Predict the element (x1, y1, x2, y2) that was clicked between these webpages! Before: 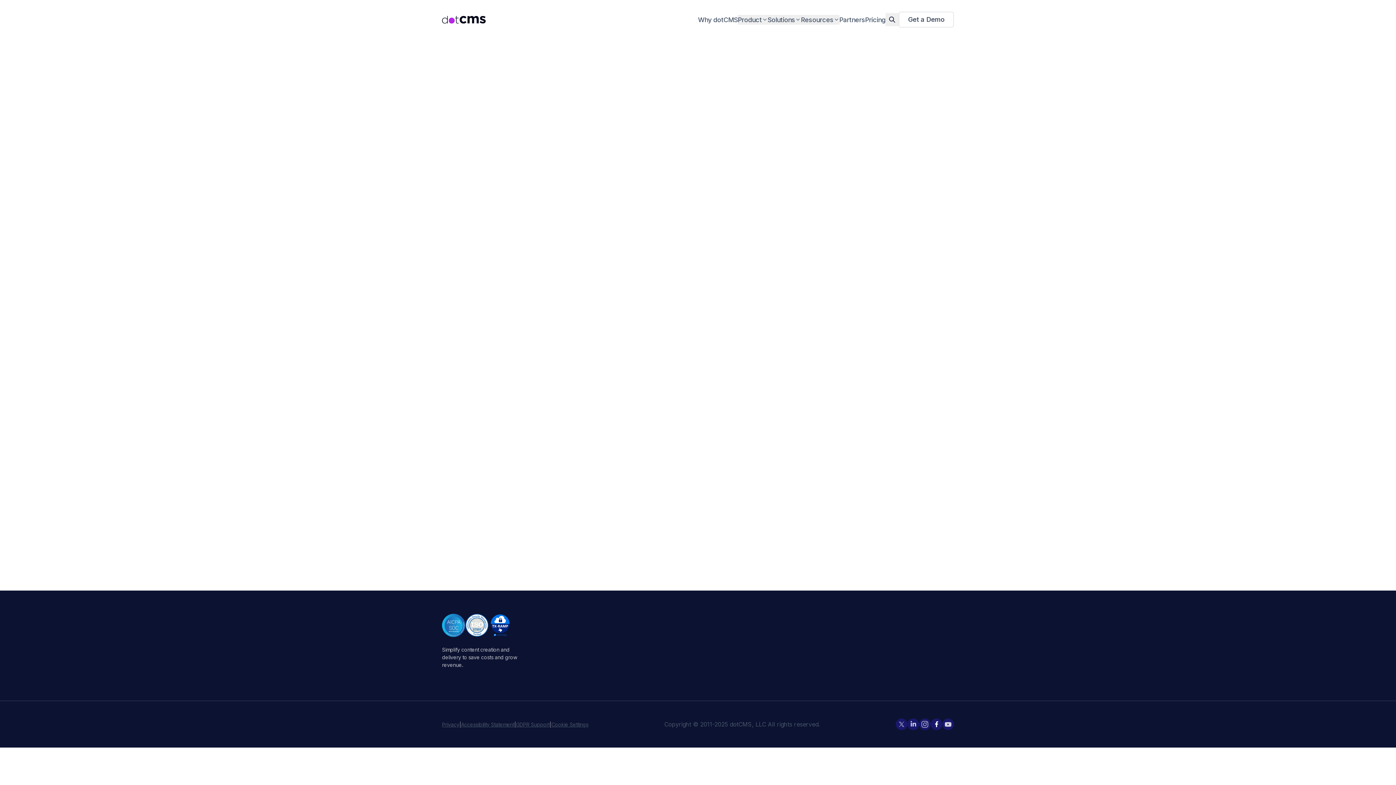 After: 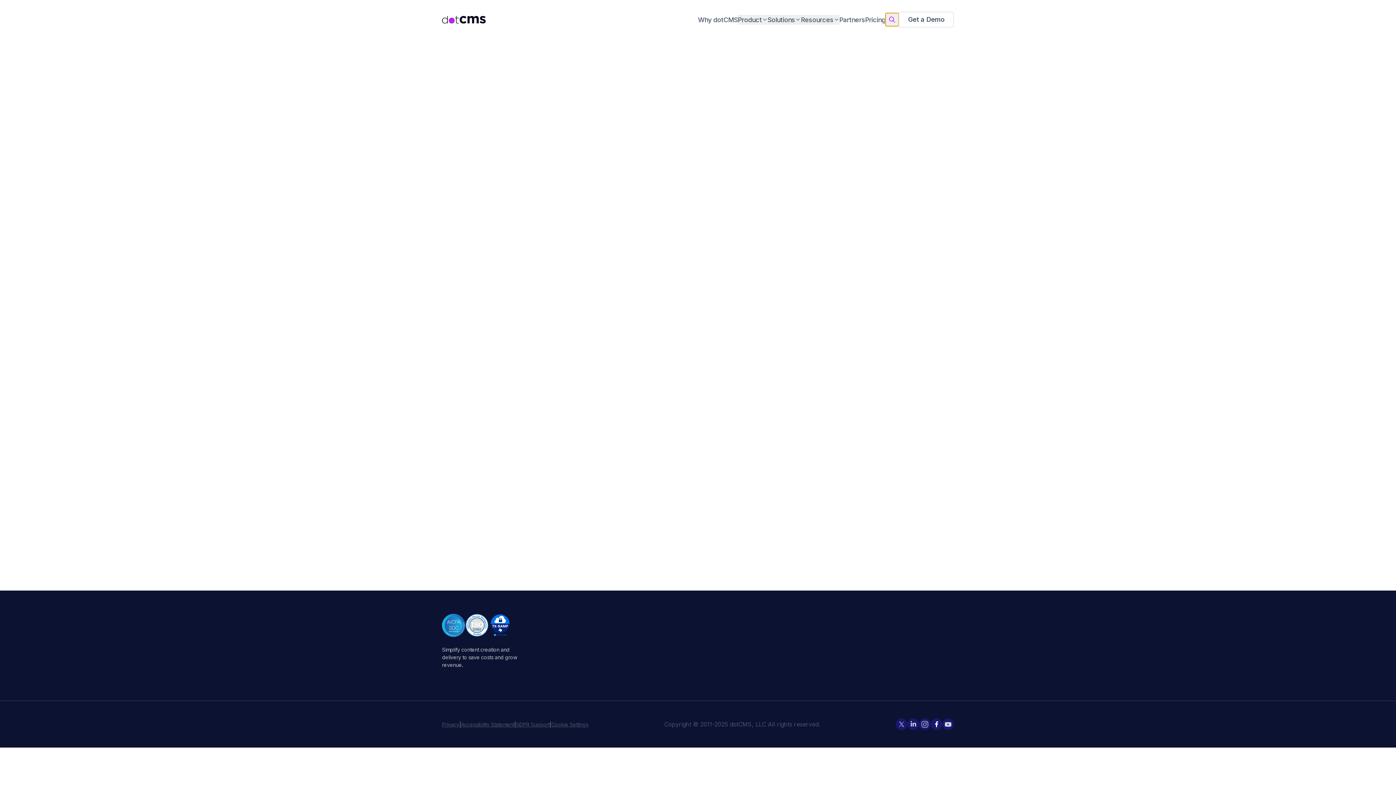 Action: bbox: (885, 13, 898, 26) label: toggleSearch